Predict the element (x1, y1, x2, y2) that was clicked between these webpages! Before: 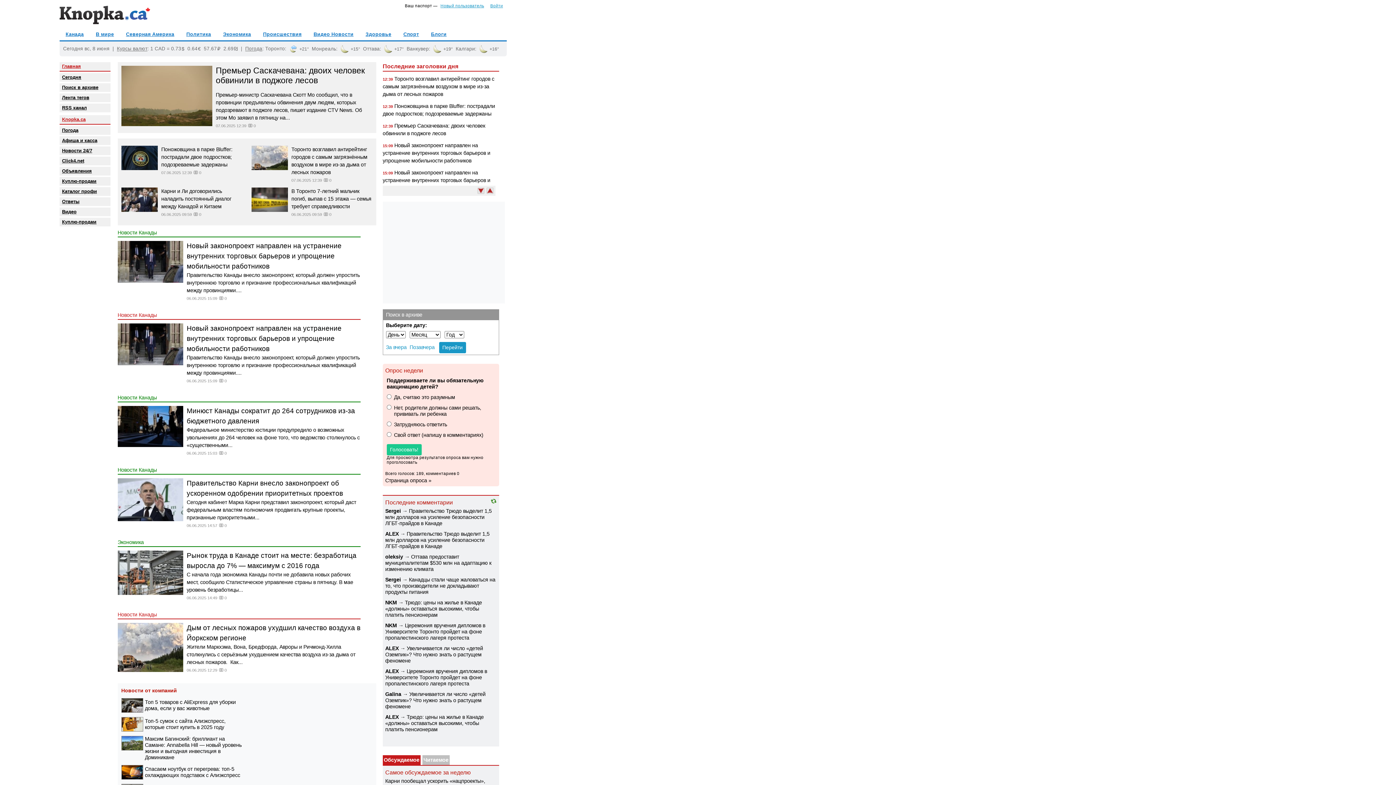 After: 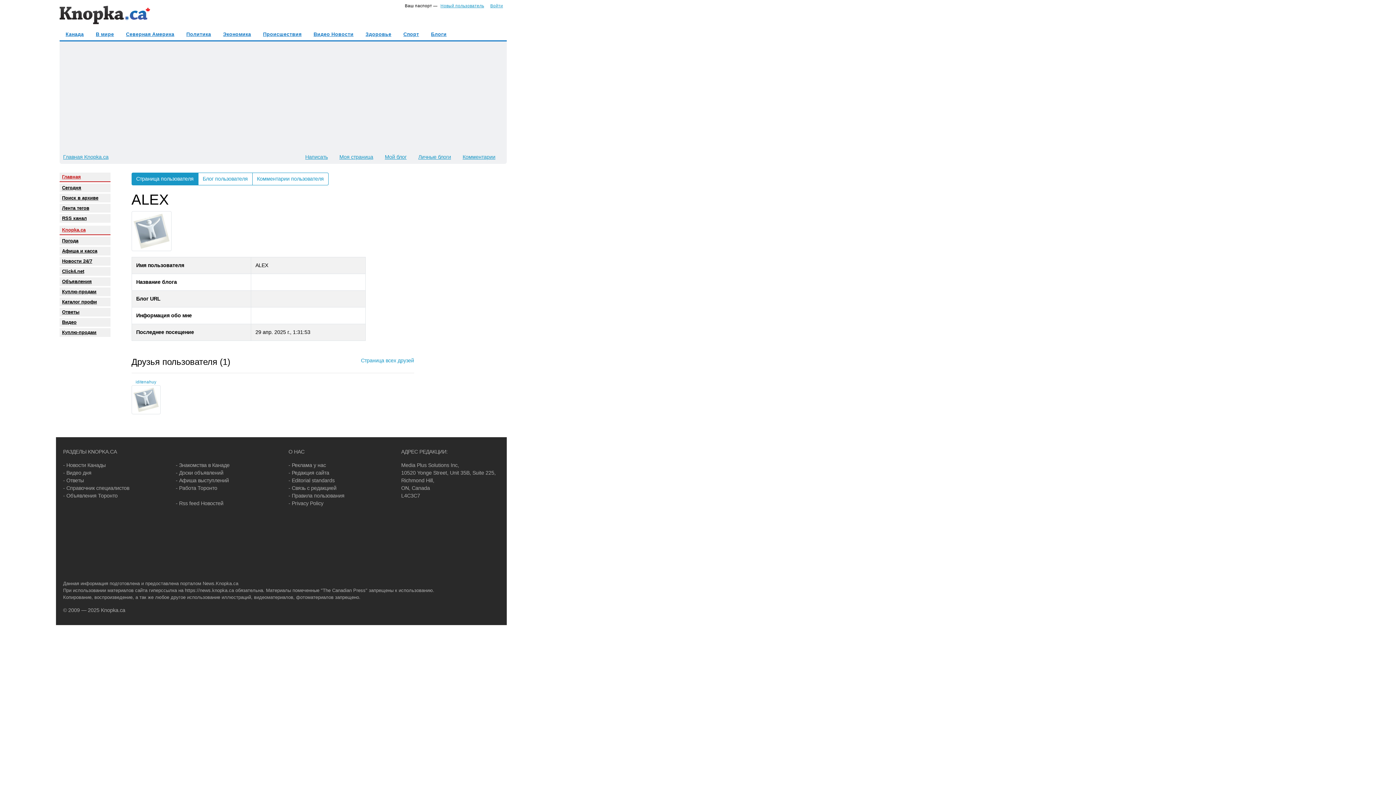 Action: label: ALEX bbox: (385, 531, 398, 537)